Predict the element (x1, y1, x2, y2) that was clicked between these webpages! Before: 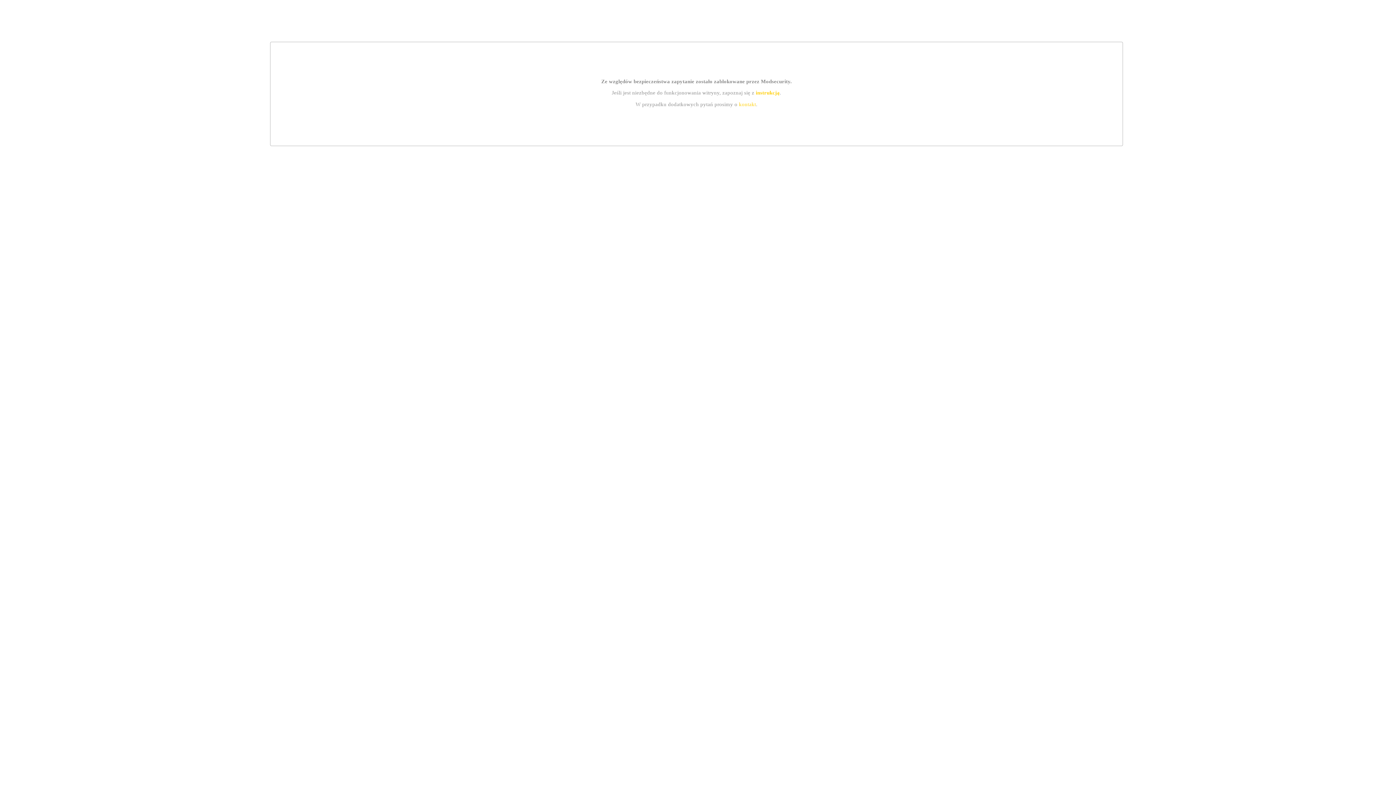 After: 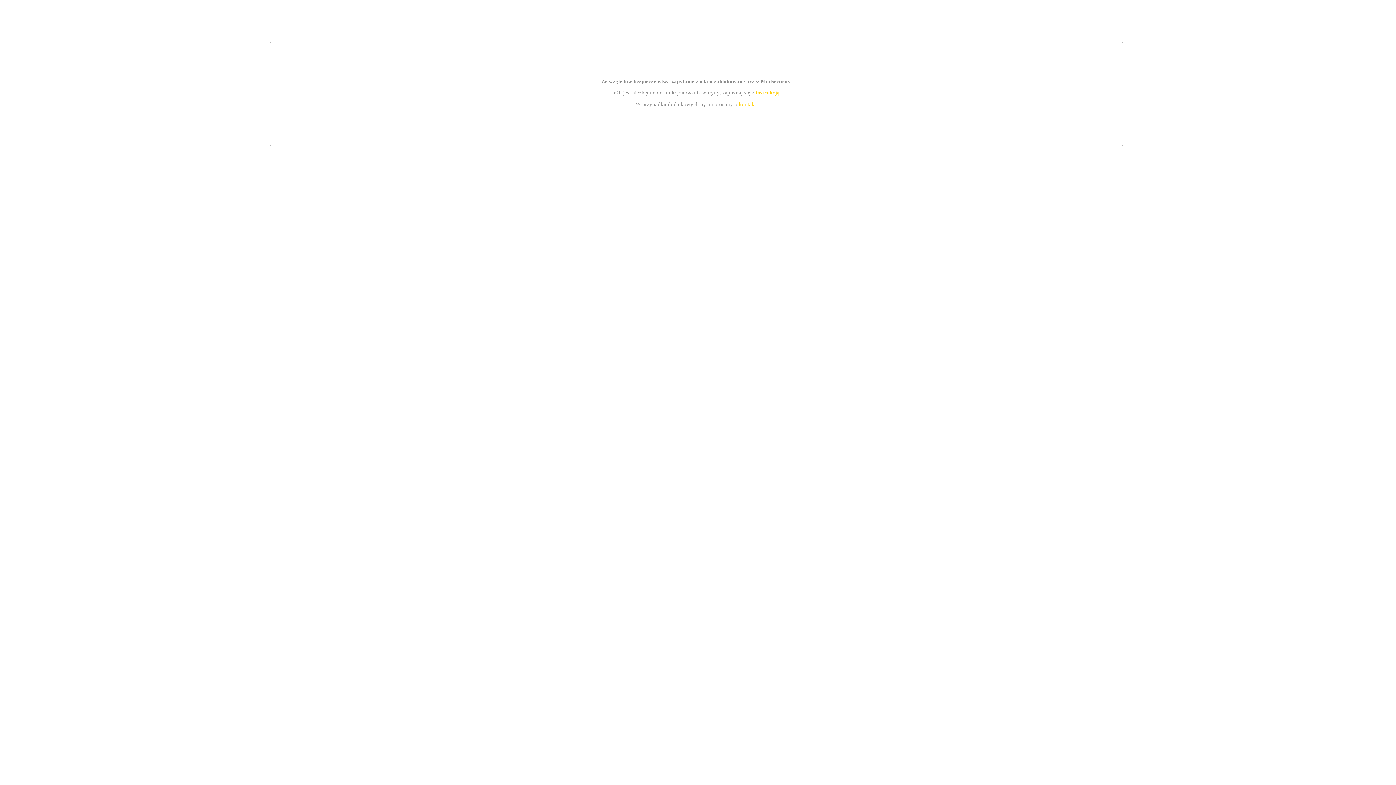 Action: bbox: (755, 89, 779, 95) label: instrukcją